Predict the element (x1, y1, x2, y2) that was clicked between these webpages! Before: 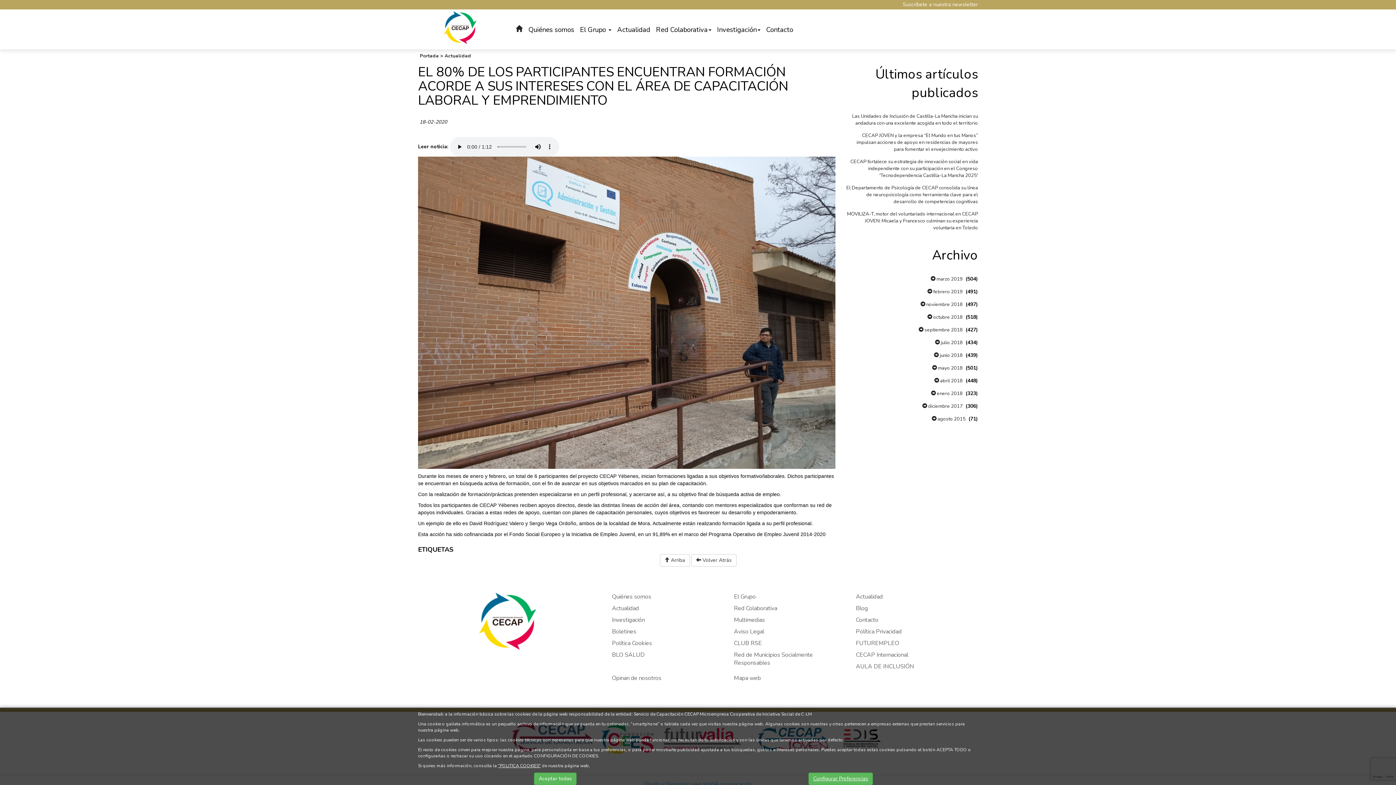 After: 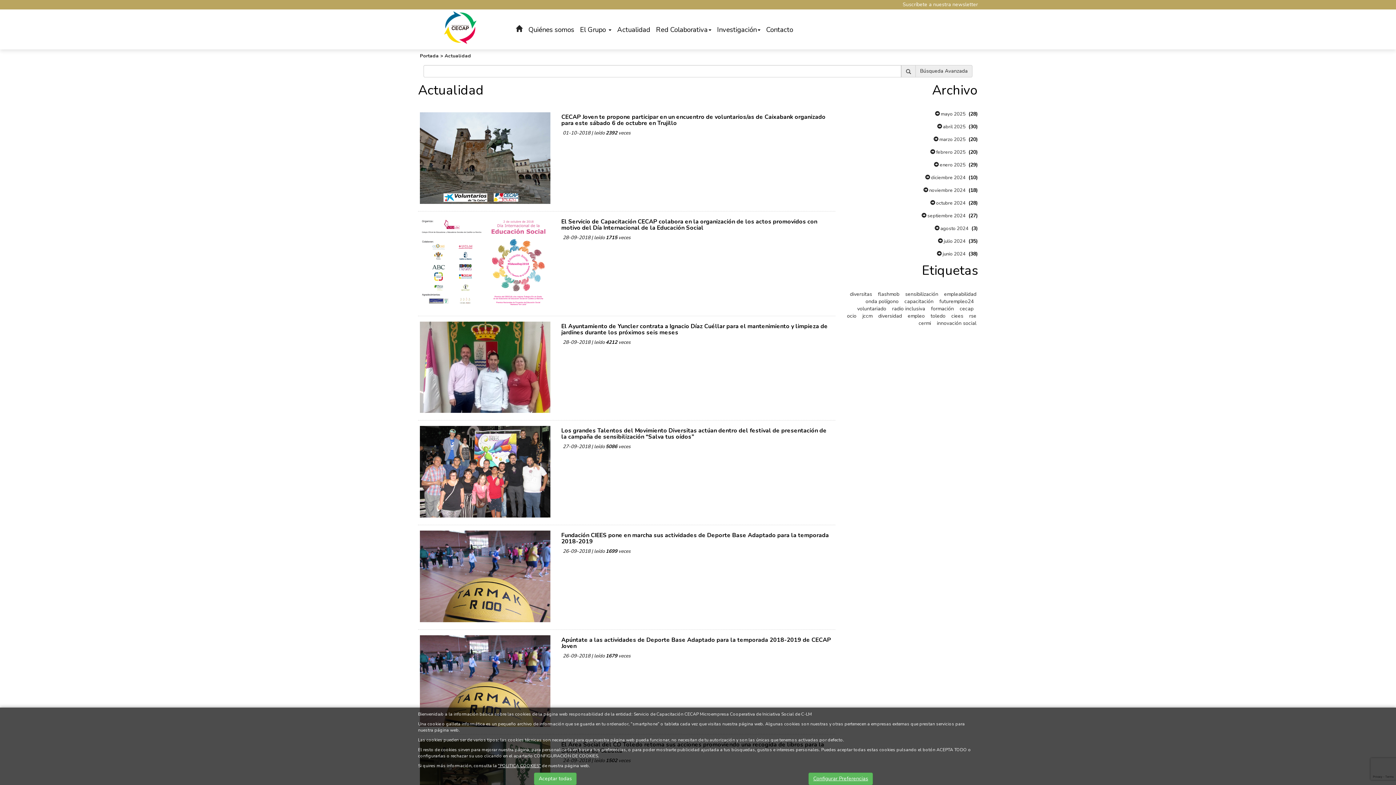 Action: label:  septiembre 2018 bbox: (918, 326, 962, 333)